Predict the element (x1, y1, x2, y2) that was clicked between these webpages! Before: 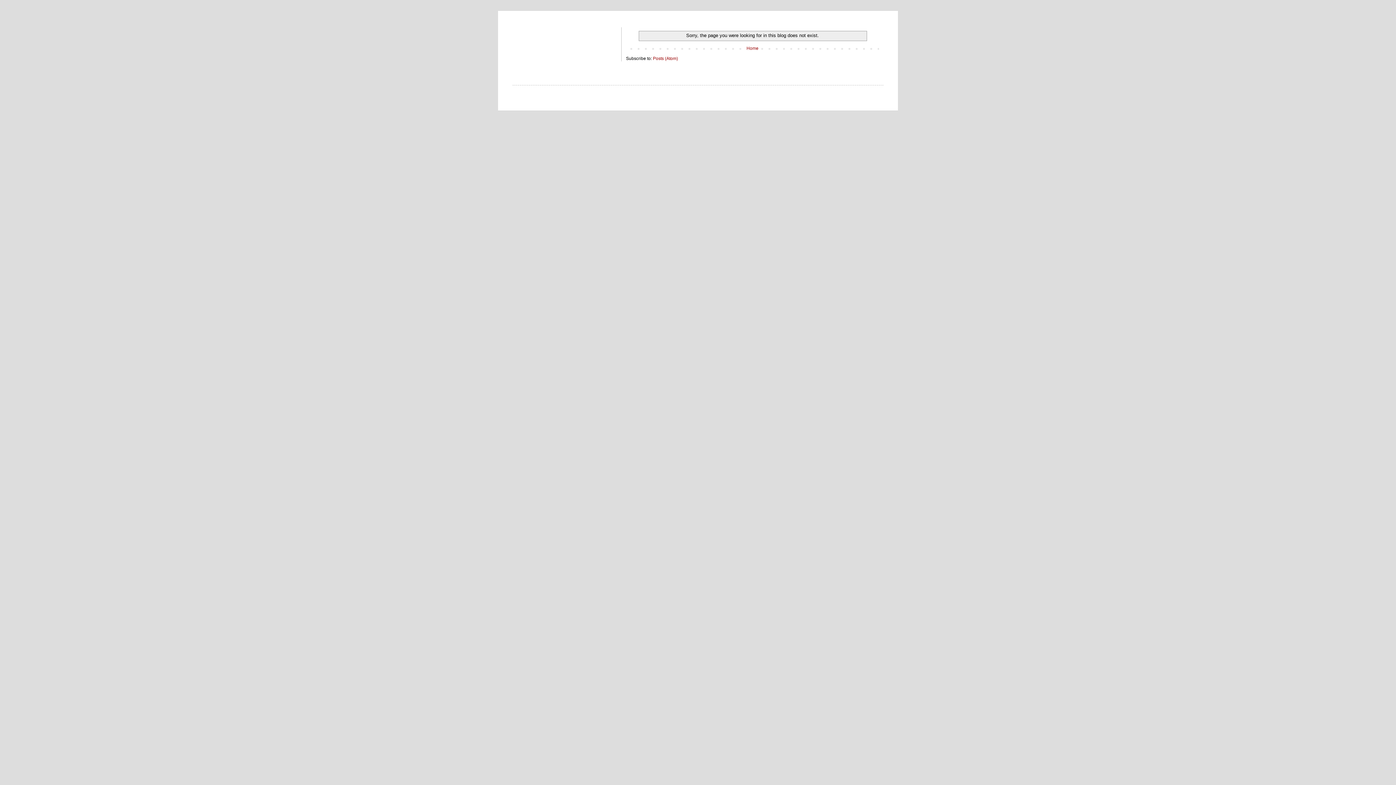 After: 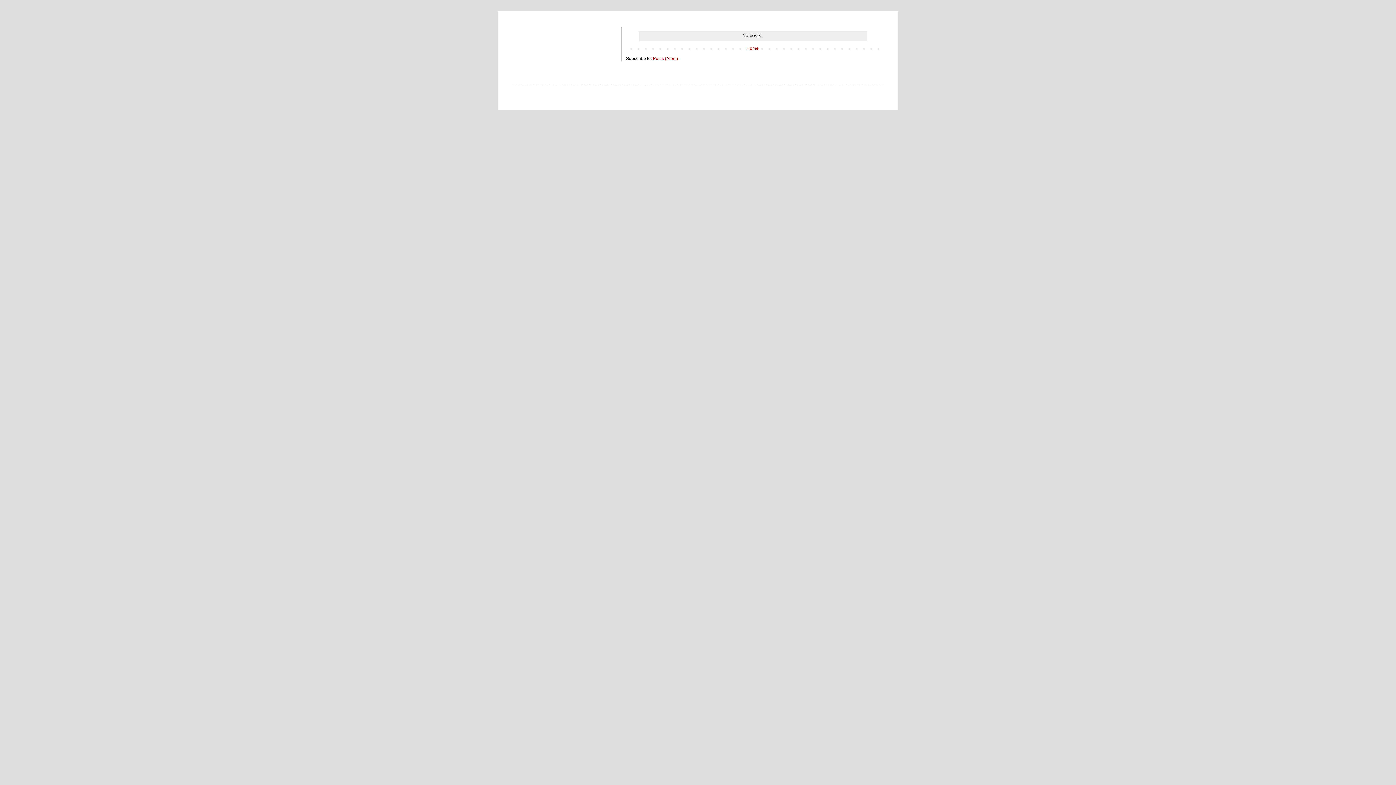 Action: bbox: (744, 43, 760, 52) label: Home